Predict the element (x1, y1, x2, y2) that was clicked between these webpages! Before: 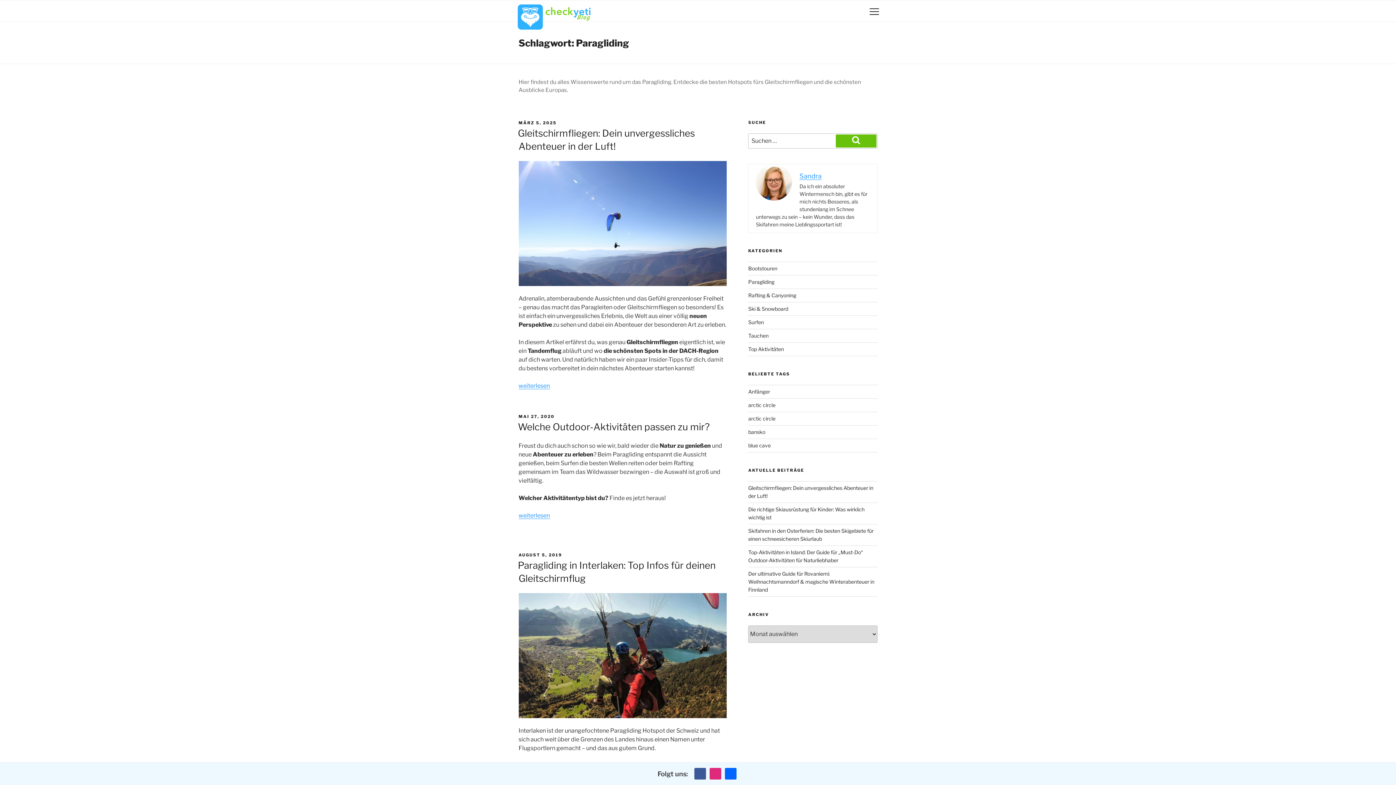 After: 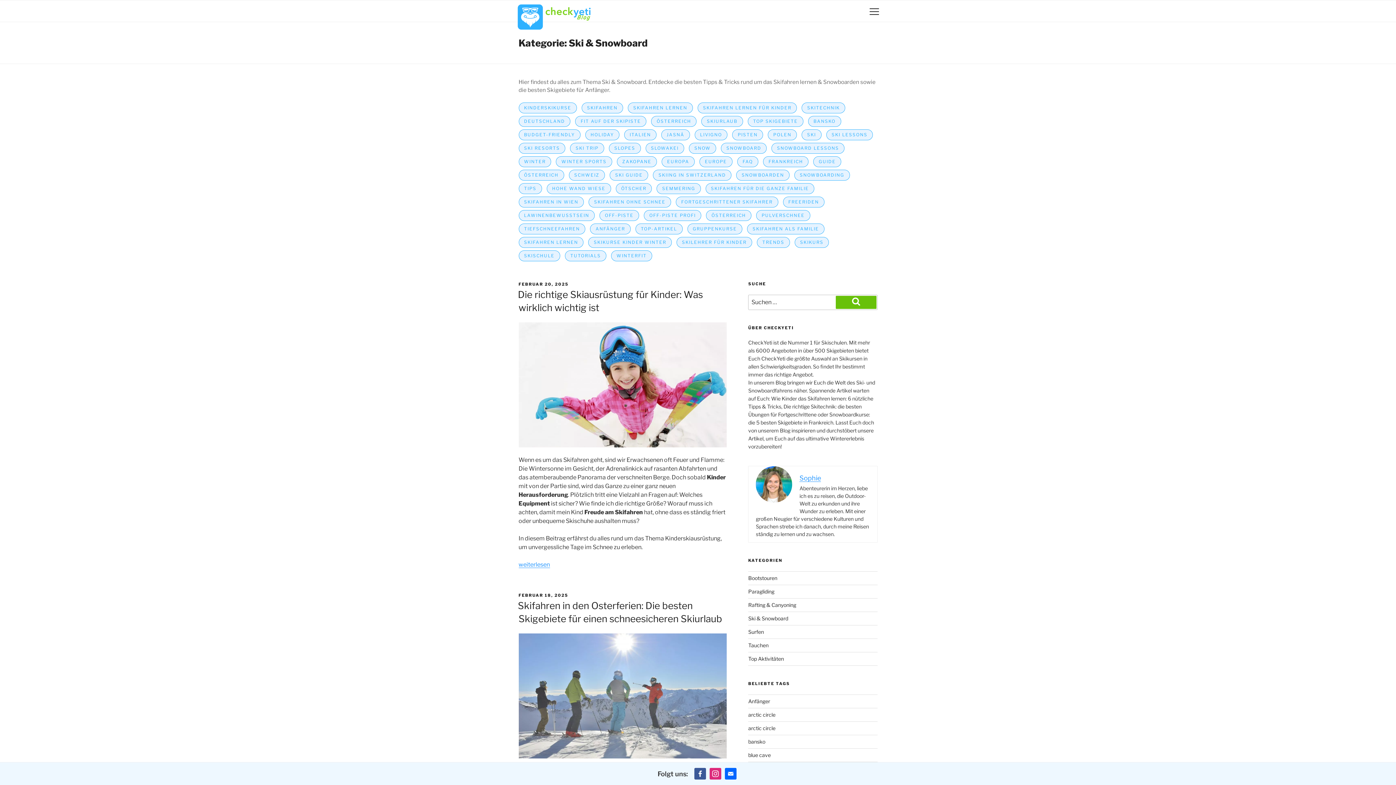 Action: label: Ski & Snowboard bbox: (748, 305, 788, 311)